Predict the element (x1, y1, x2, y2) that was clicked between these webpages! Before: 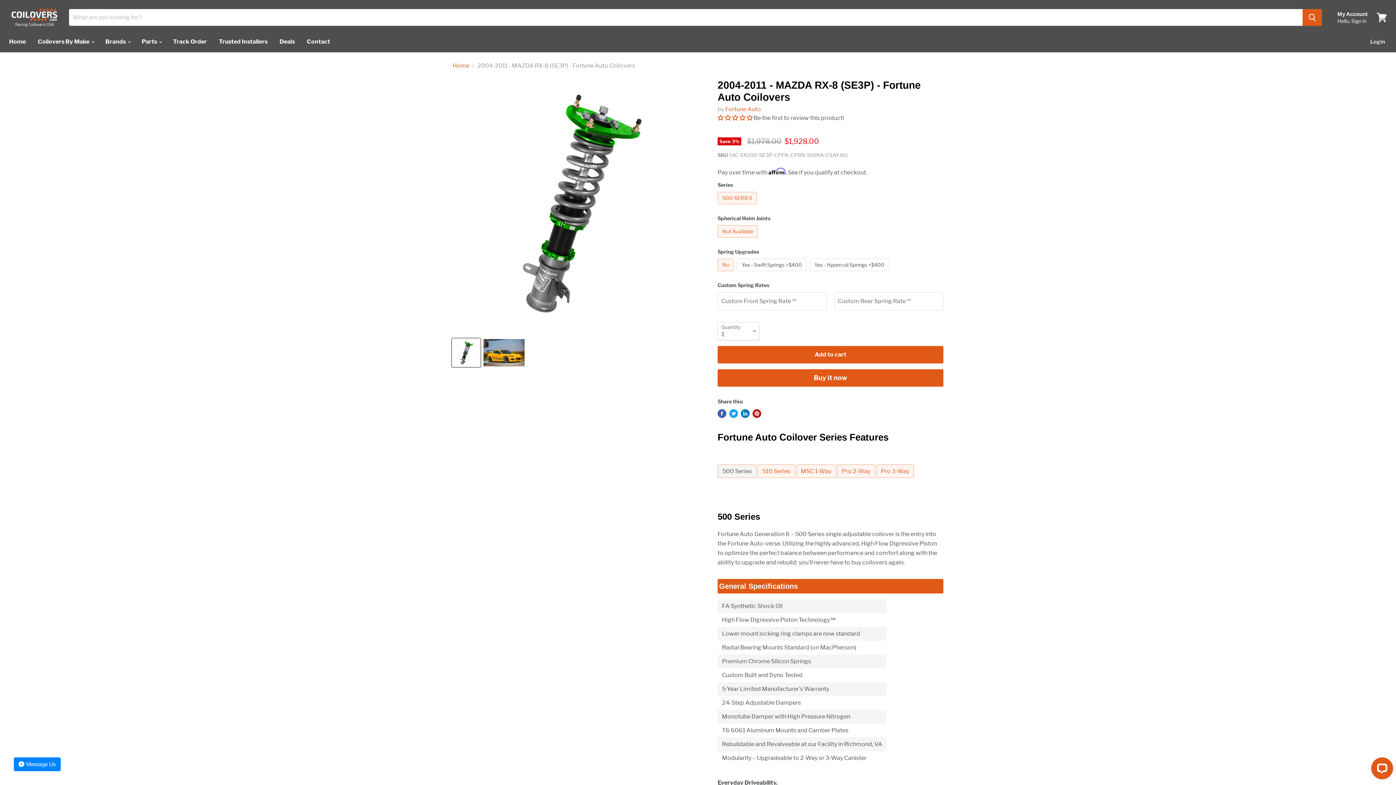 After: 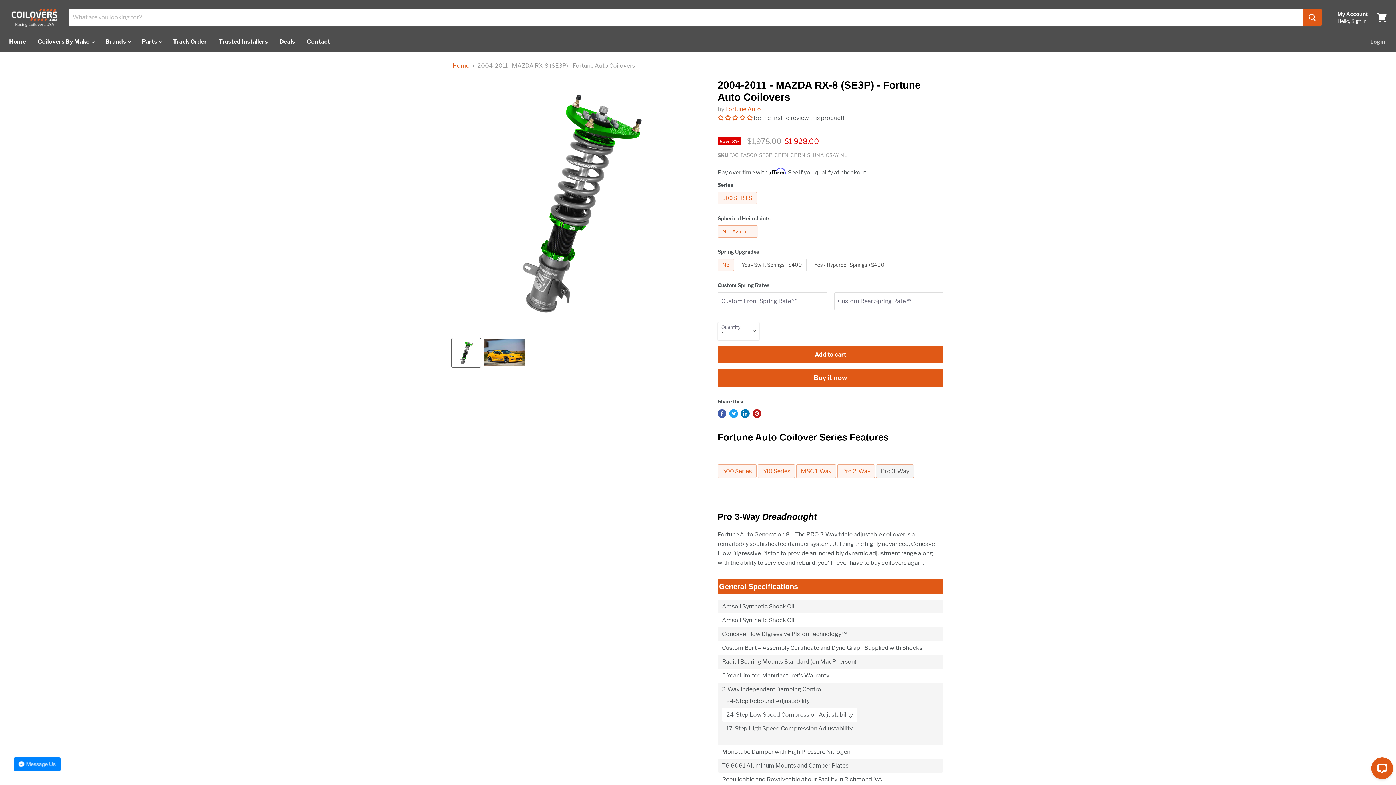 Action: label: Pro 3-Way bbox: (876, 464, 914, 478)